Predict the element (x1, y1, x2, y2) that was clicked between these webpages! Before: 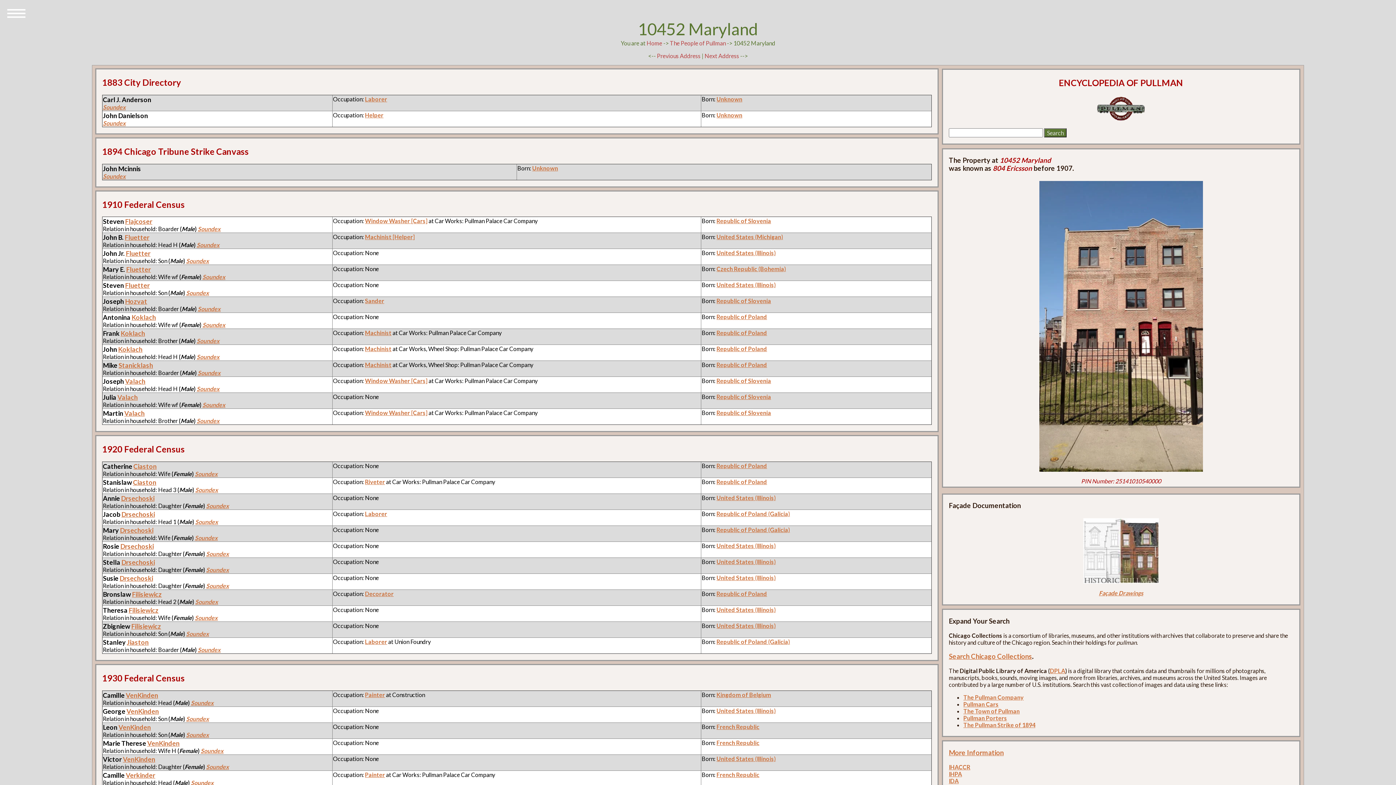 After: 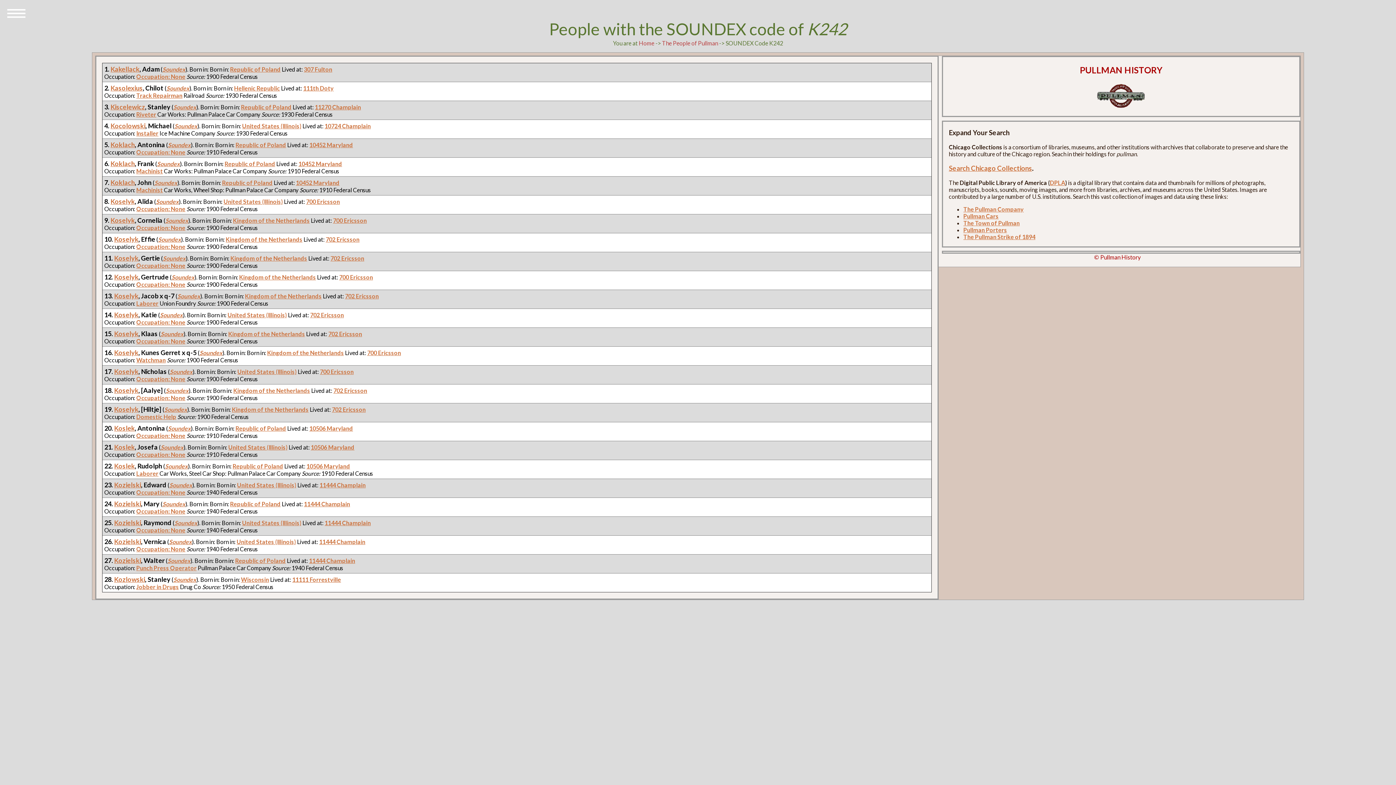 Action: bbox: (196, 337, 219, 344) label: Soundex